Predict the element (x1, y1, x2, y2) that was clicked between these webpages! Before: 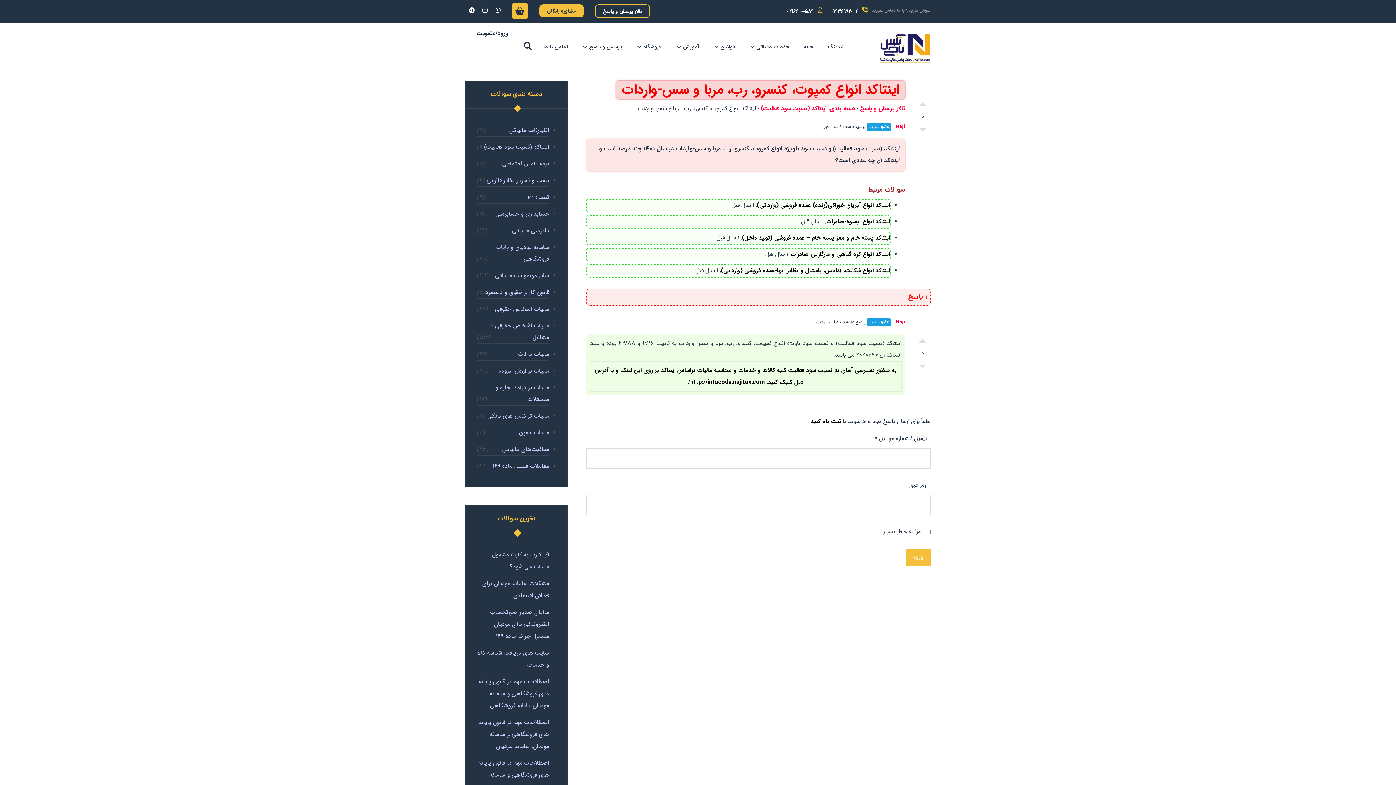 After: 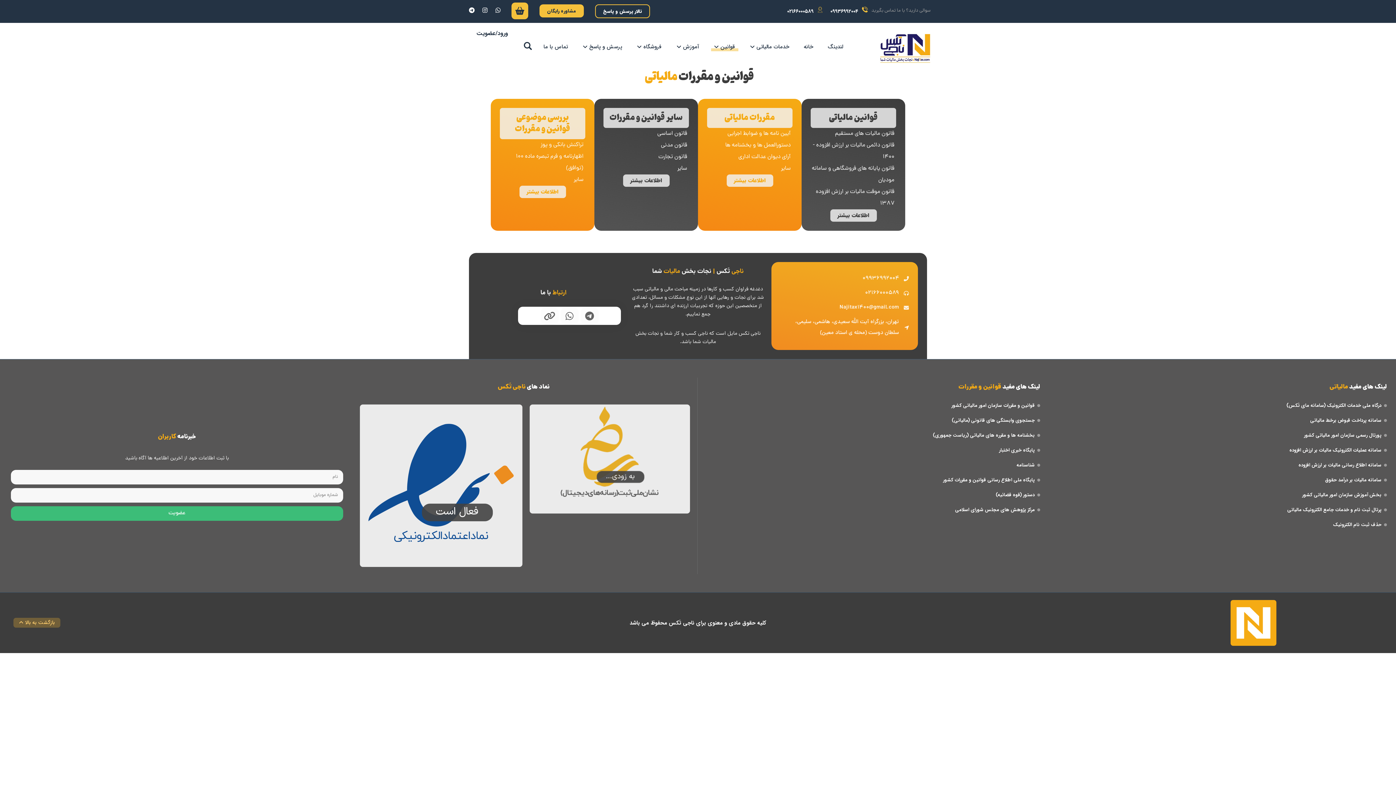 Action: label: قوانین bbox: (713, 39, 735, 54)